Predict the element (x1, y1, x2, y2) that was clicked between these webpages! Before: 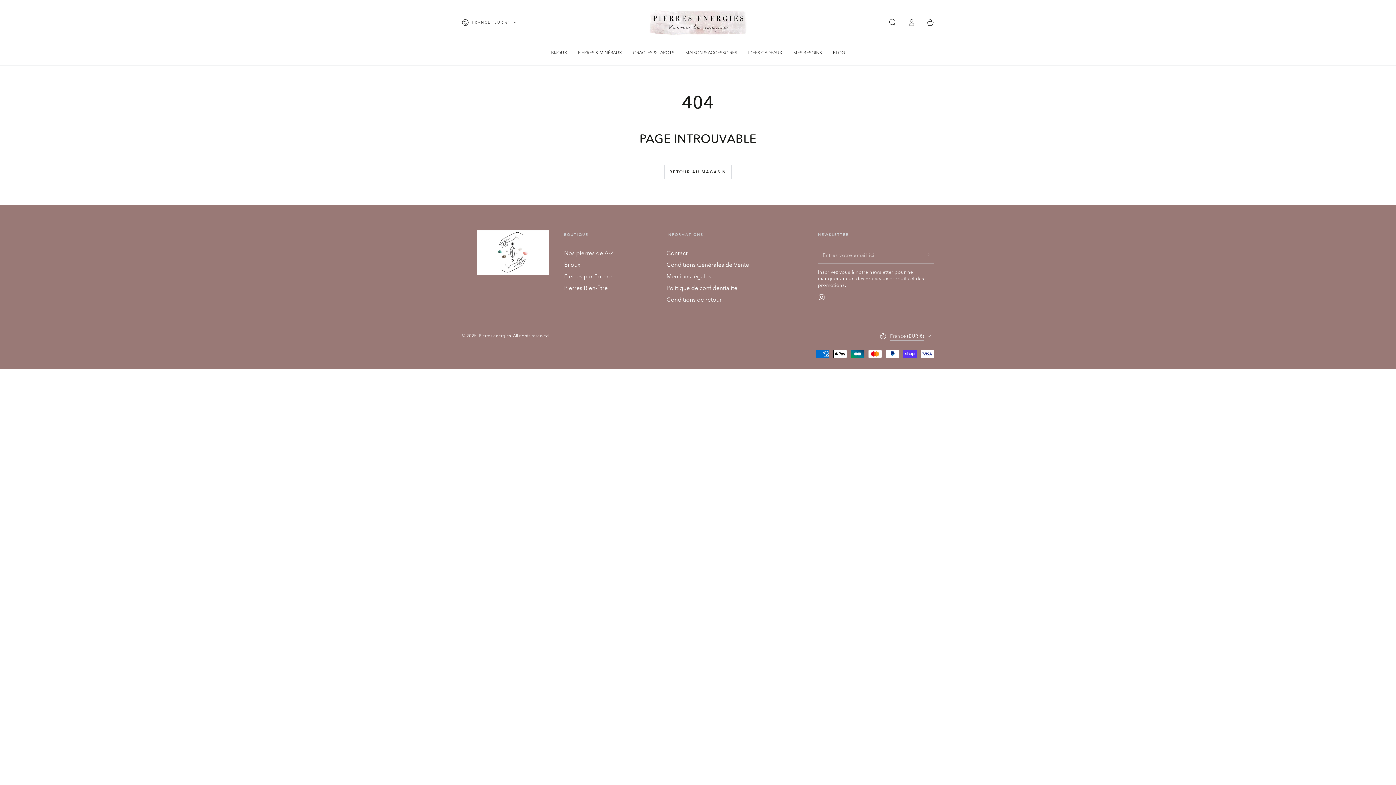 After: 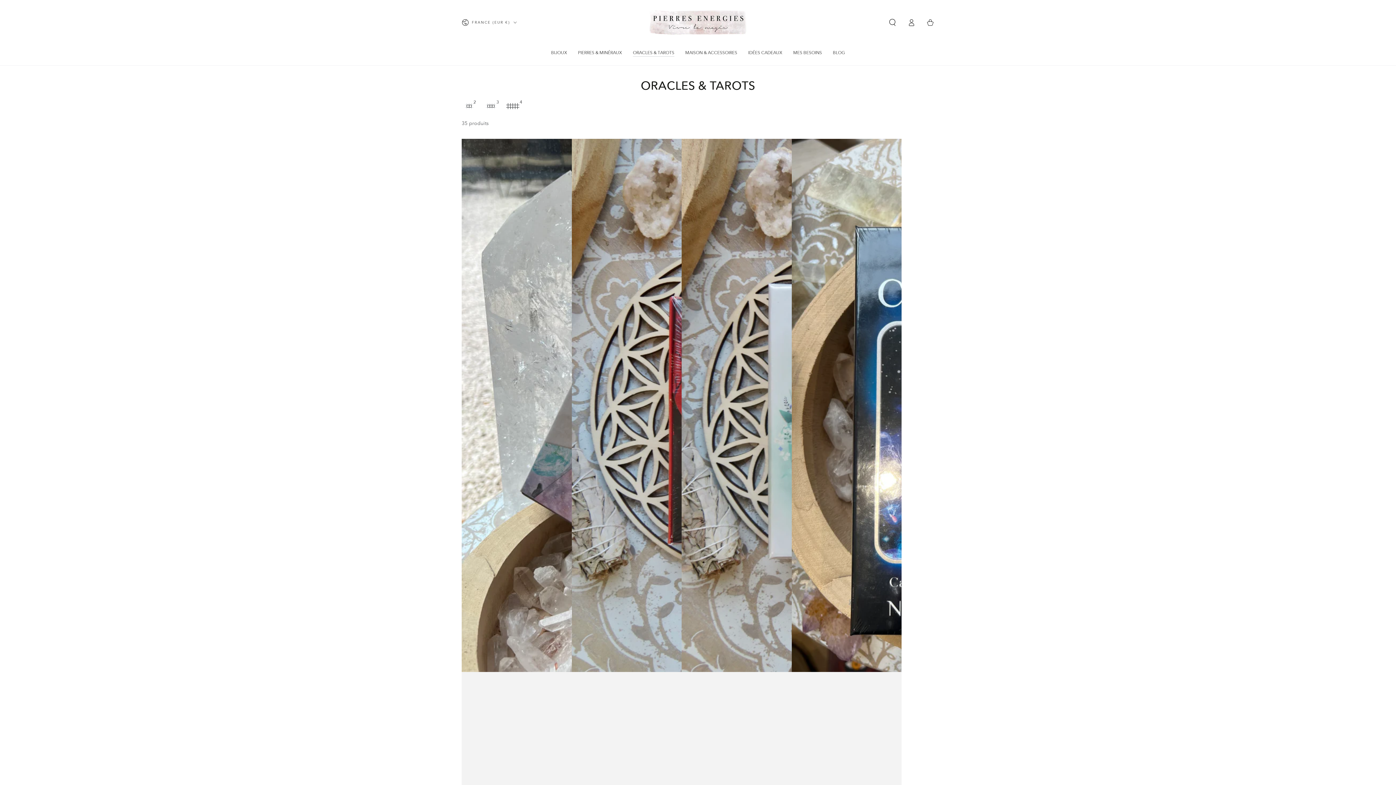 Action: label: ORACLES & TAROTS bbox: (627, 44, 680, 60)